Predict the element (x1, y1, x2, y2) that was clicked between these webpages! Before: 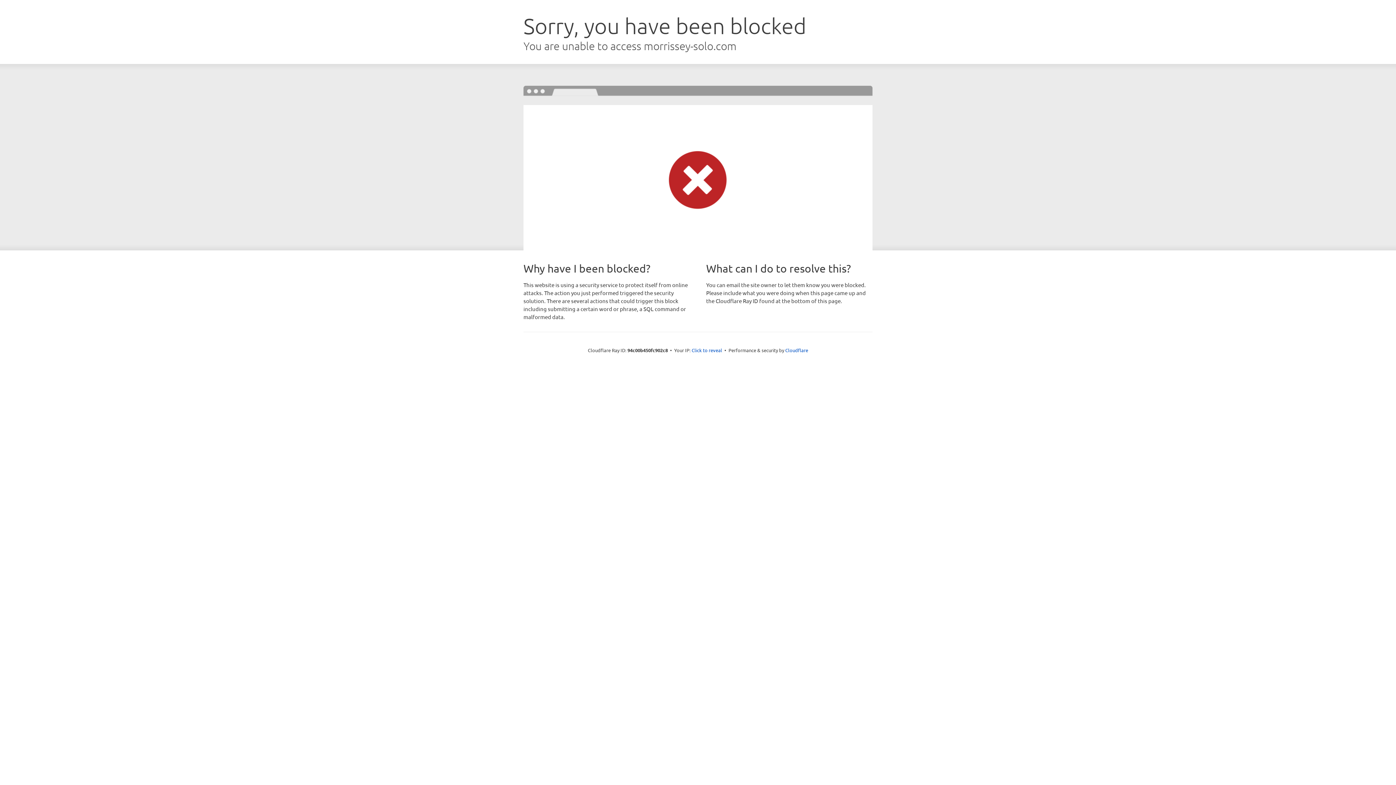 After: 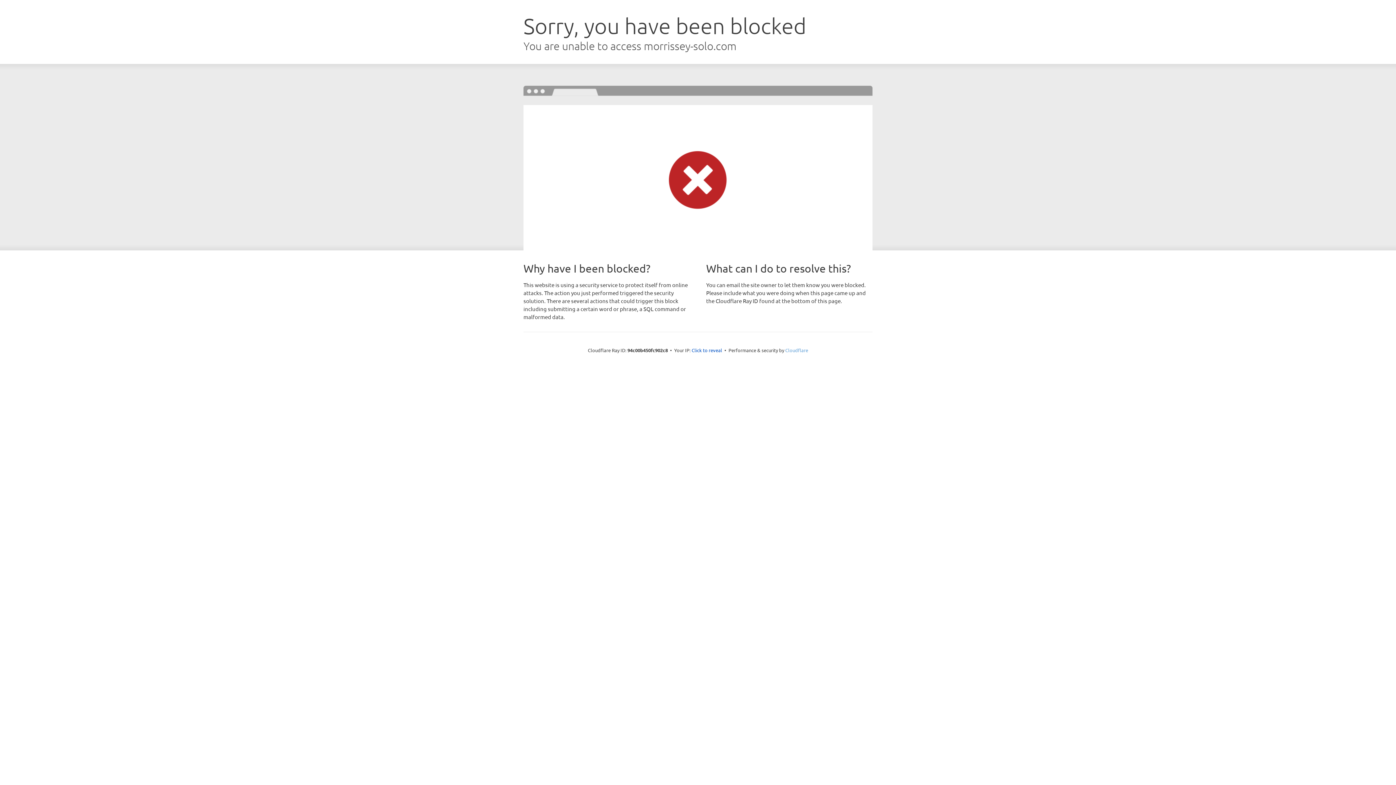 Action: label: Cloudflare bbox: (785, 347, 808, 353)